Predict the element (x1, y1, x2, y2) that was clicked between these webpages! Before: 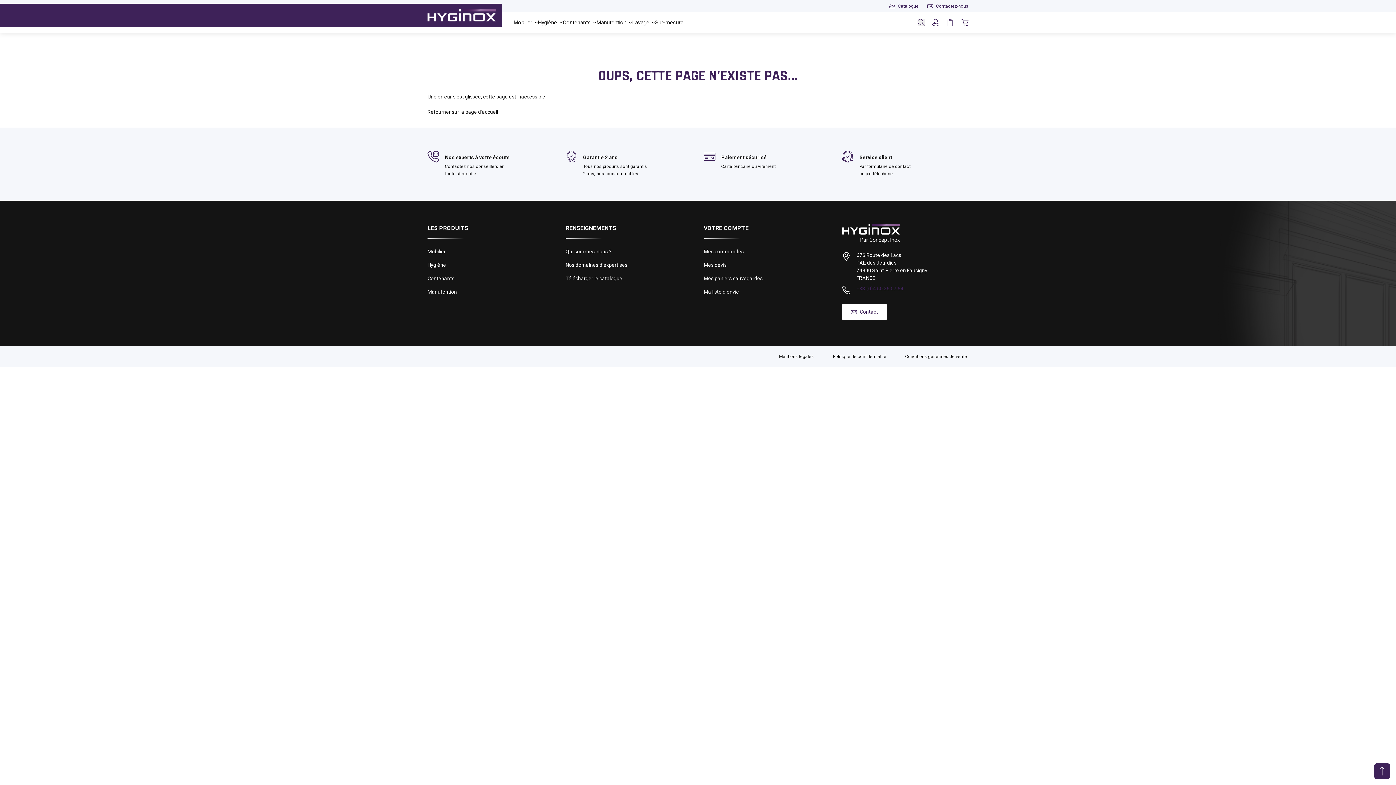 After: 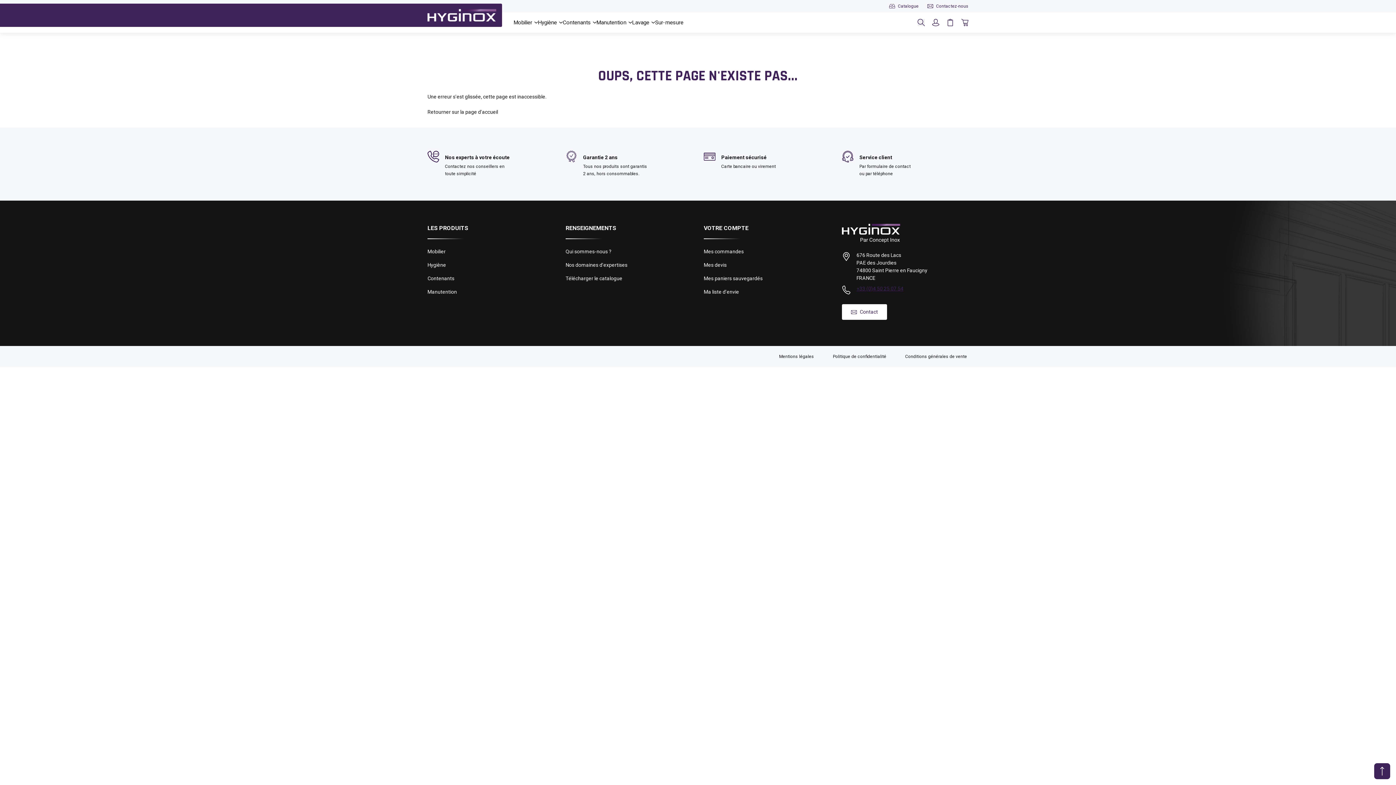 Action: bbox: (946, 18, 954, 26) label: Panier